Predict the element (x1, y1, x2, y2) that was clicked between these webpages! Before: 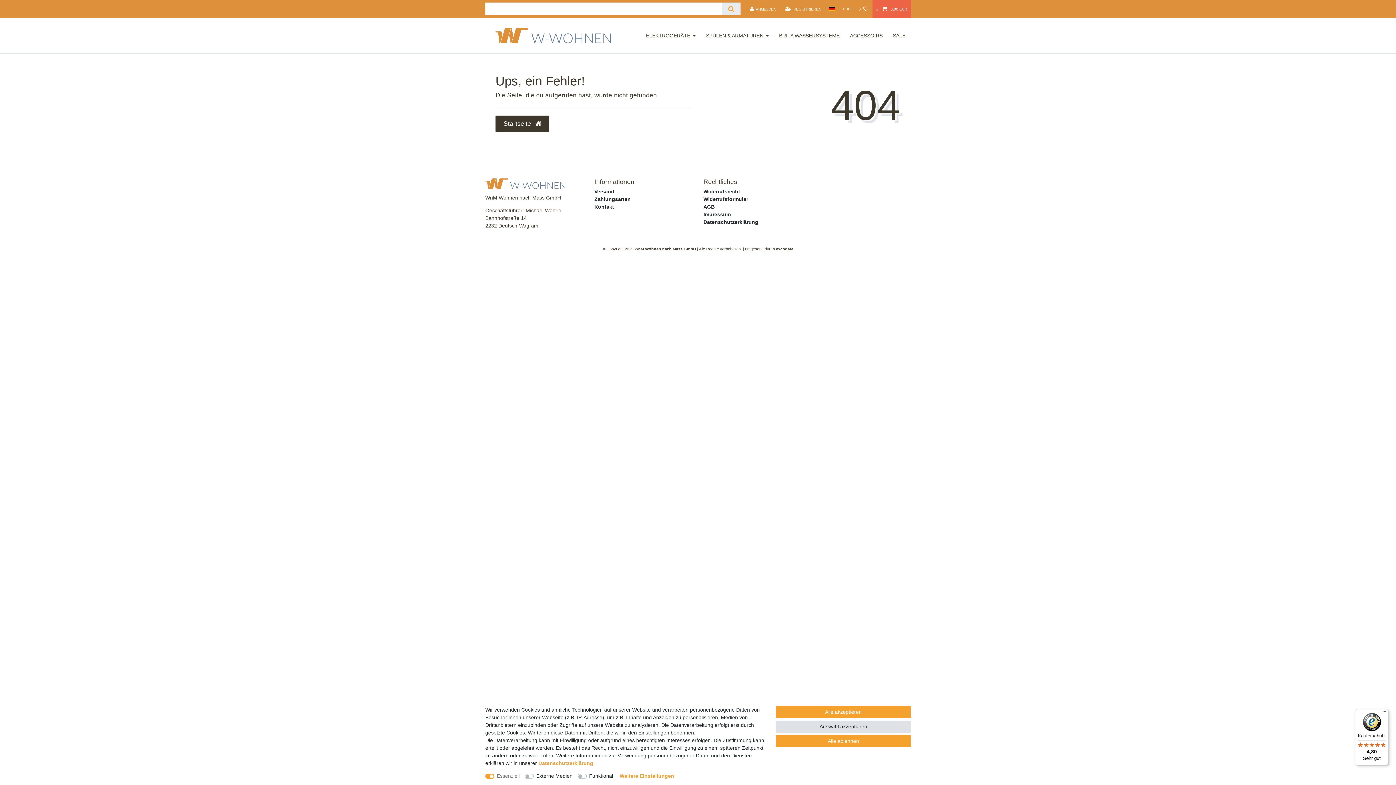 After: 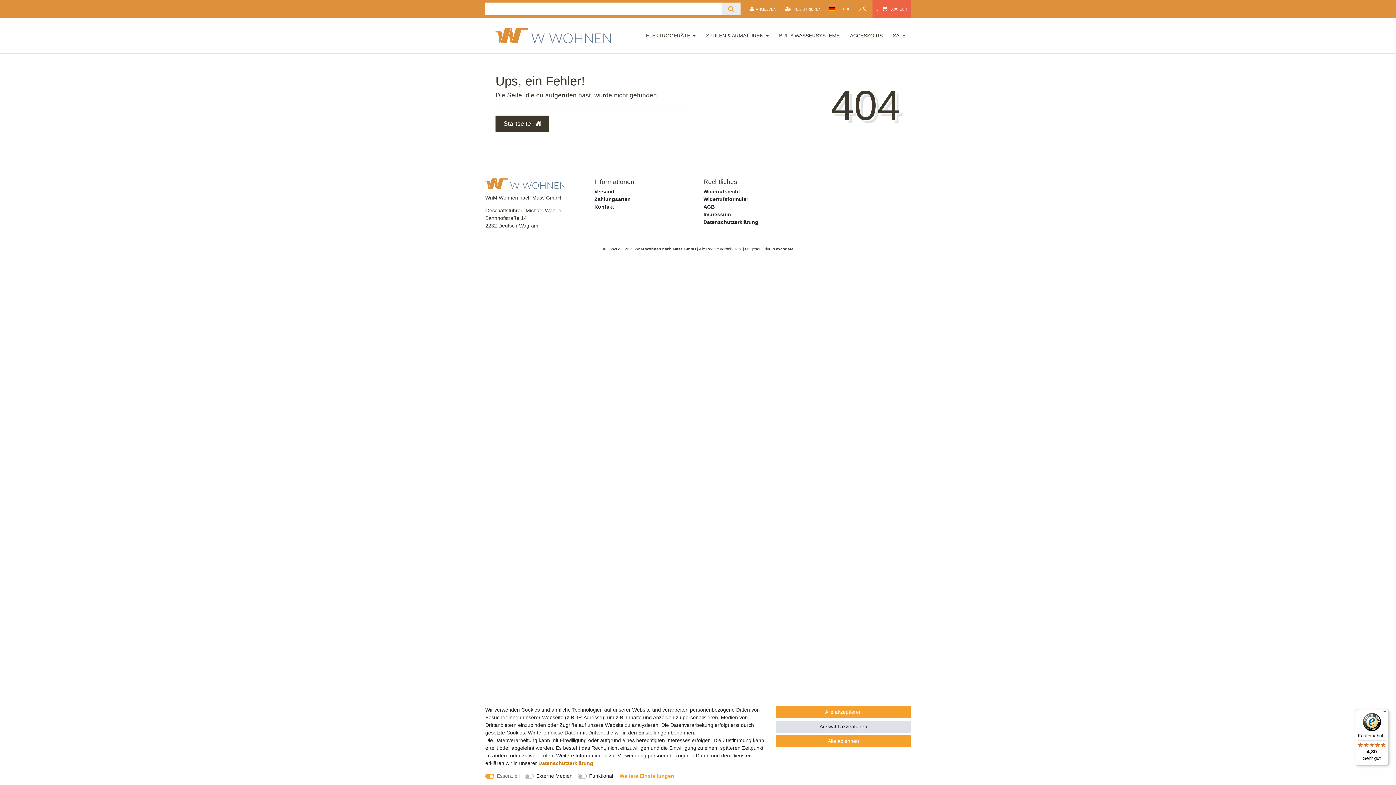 Action: label: Daten­schutz­erklärung bbox: (538, 760, 593, 766)